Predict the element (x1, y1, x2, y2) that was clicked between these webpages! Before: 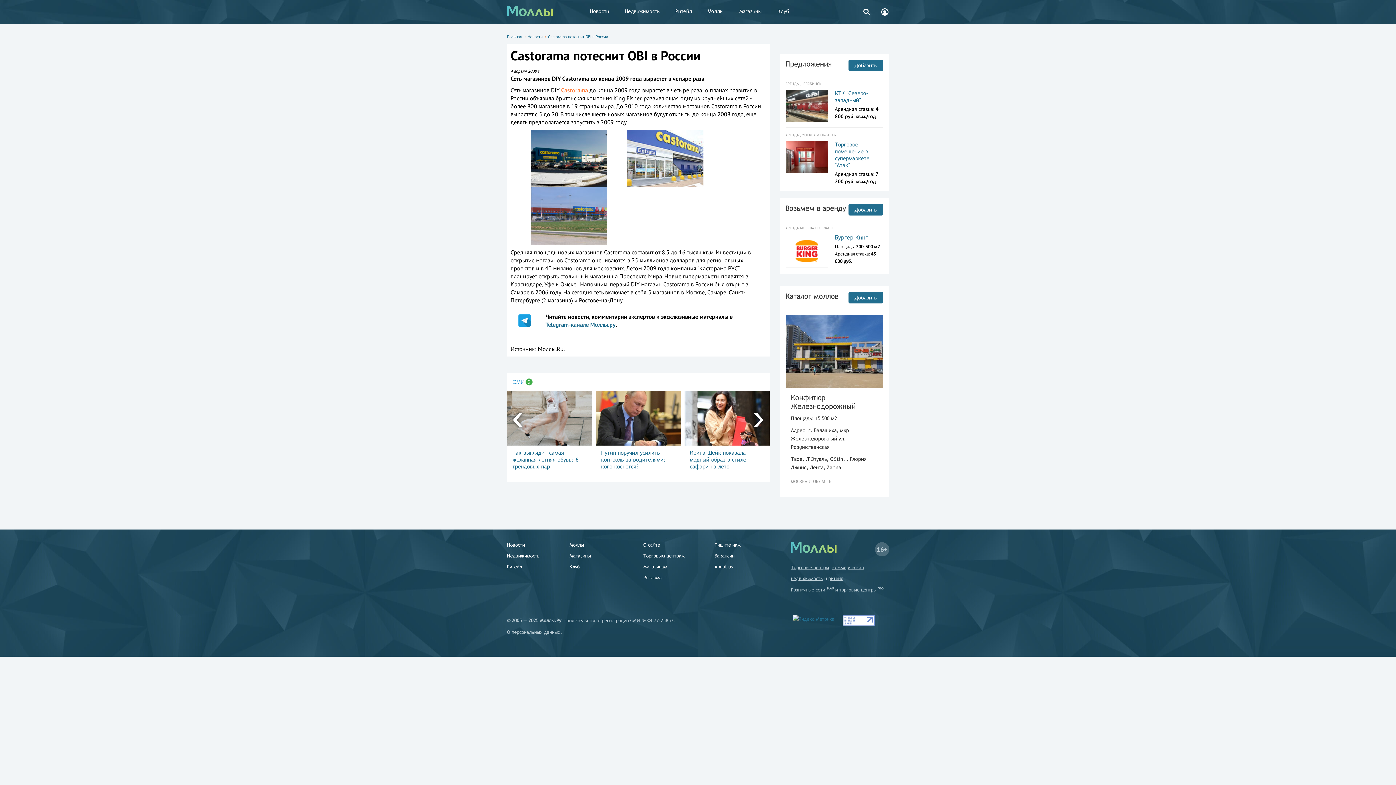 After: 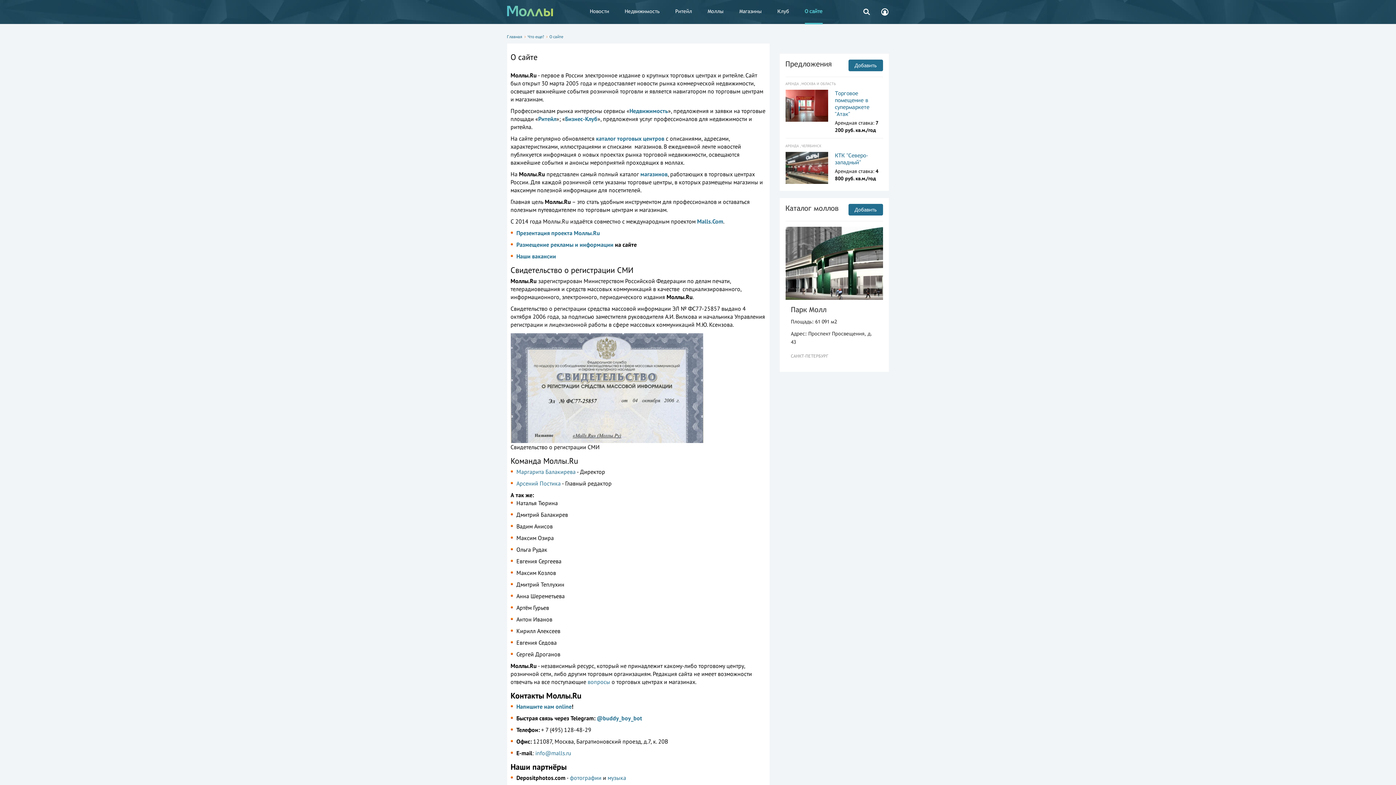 Action: bbox: (643, 542, 660, 548) label: О сайте